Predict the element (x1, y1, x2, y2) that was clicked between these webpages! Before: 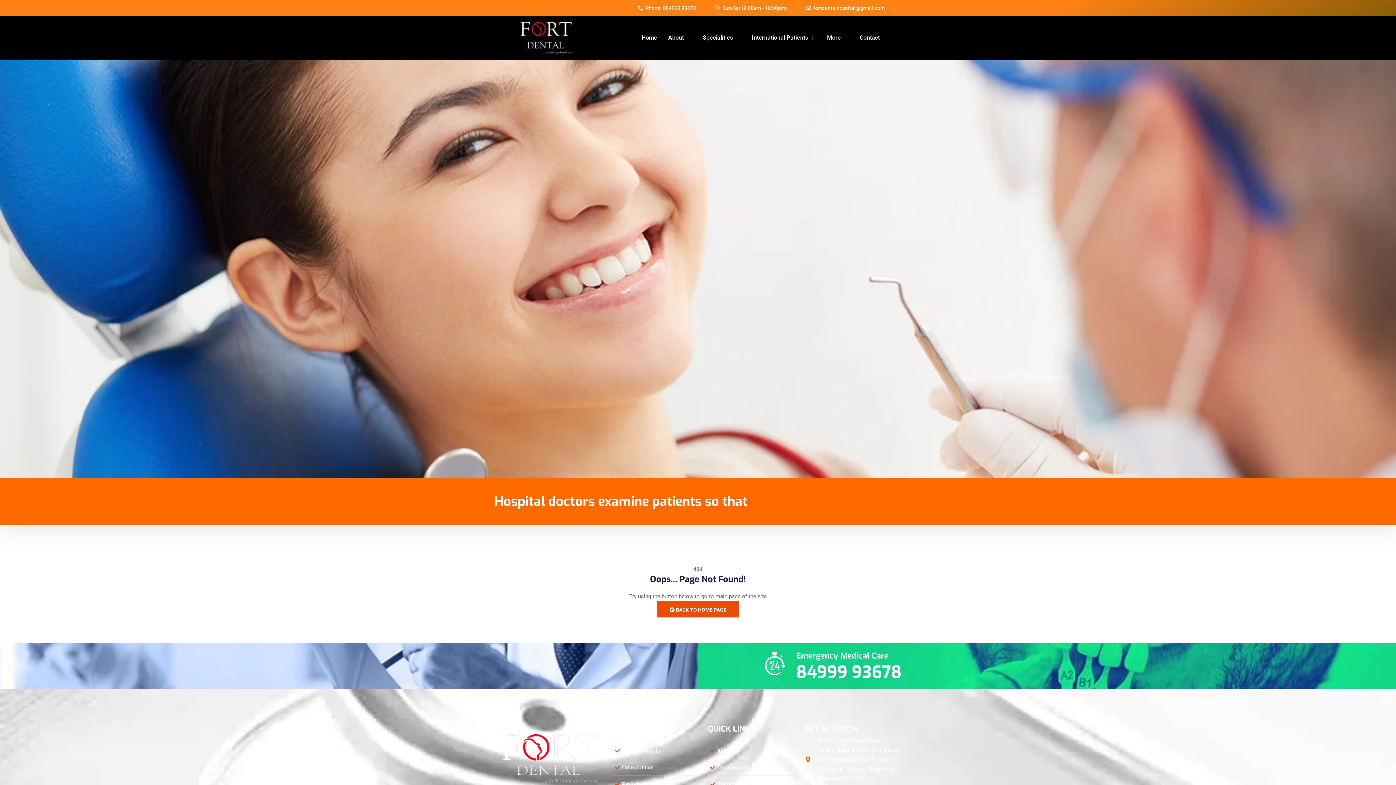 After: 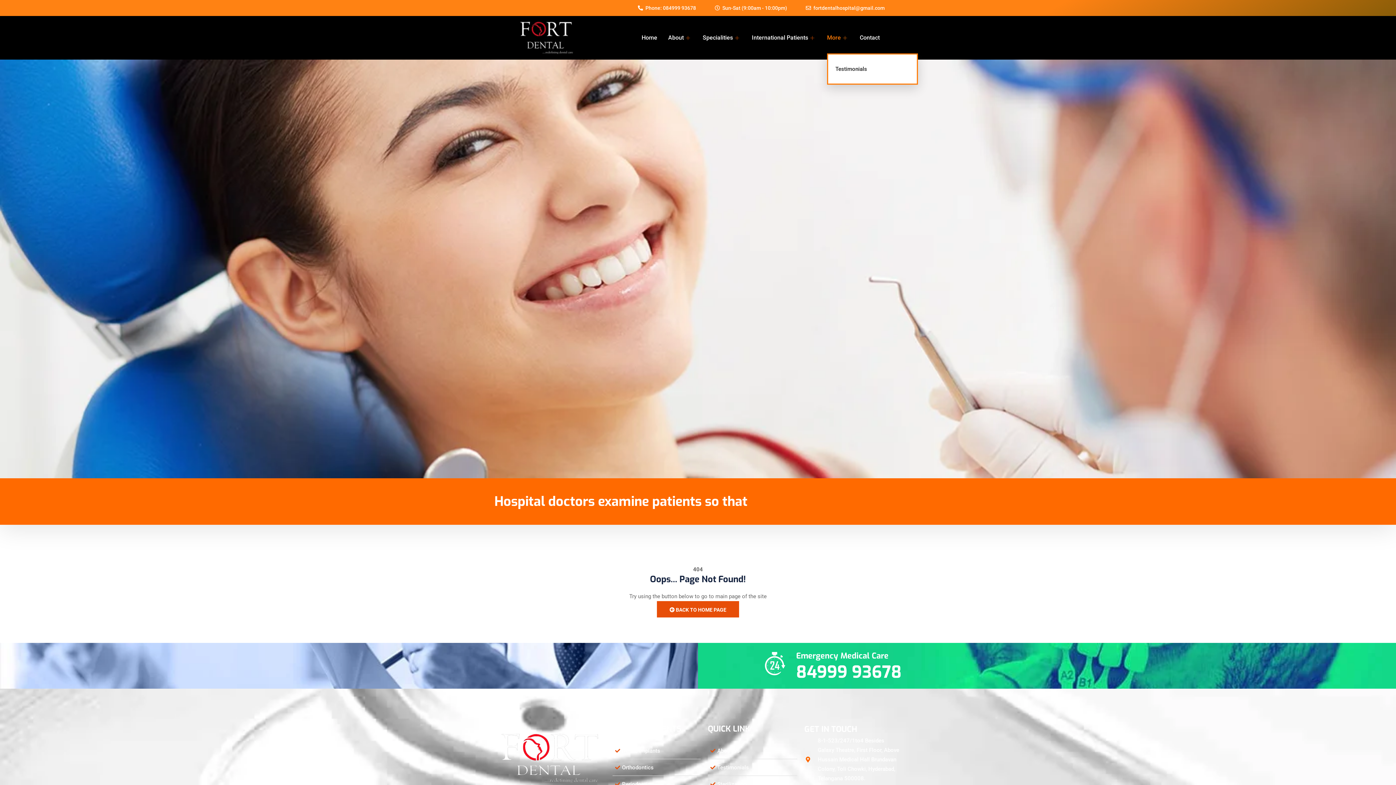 Action: label: More bbox: (827, 22, 859, 53)